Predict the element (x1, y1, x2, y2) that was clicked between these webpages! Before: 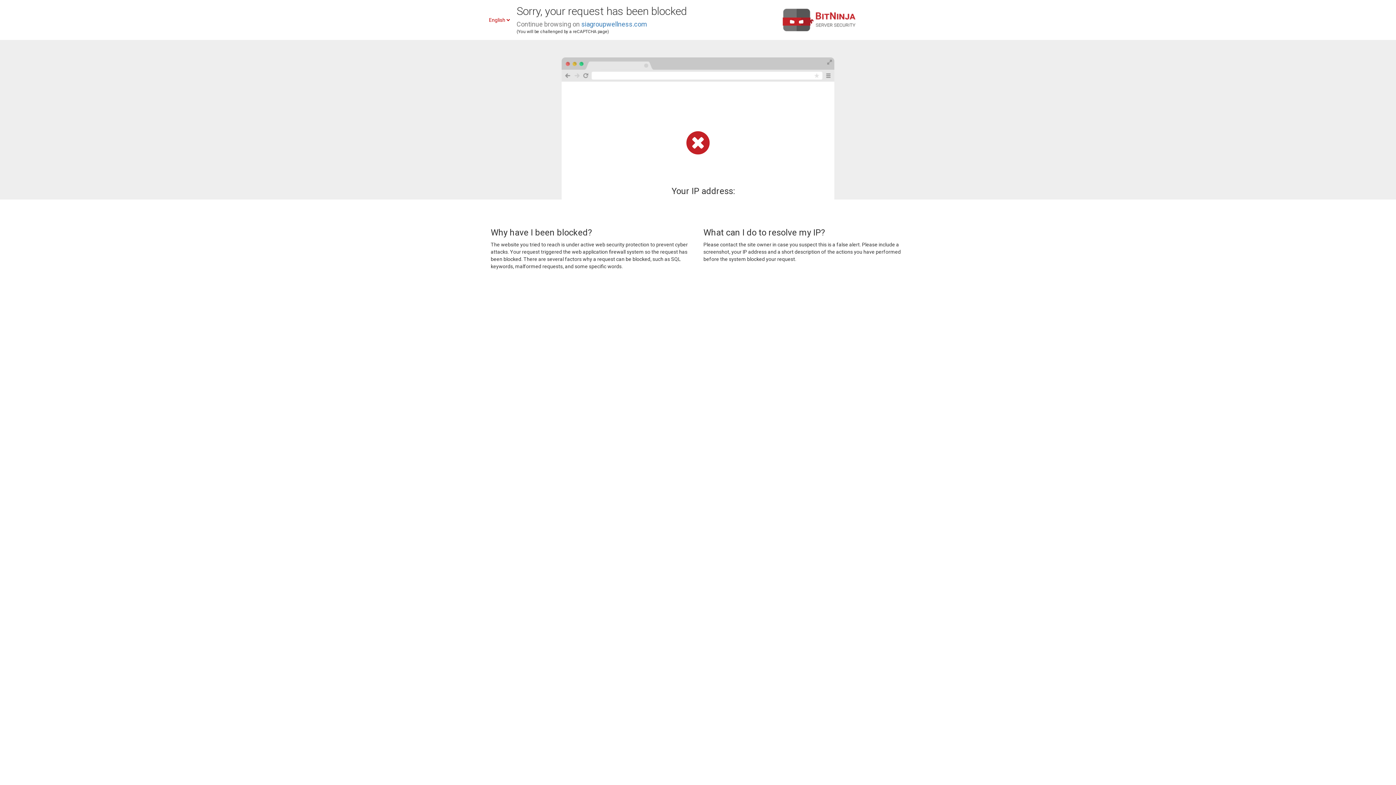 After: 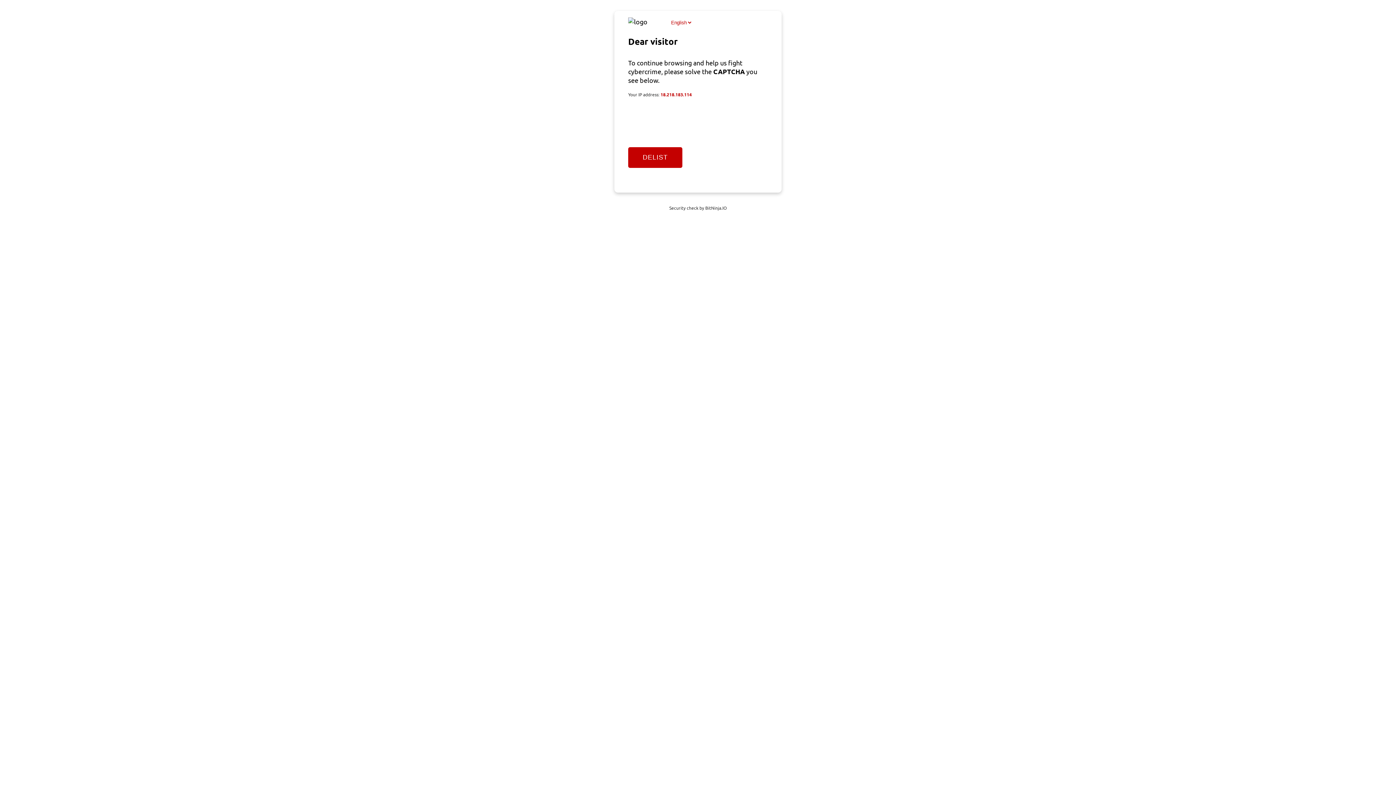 Action: label: siagroupwellness.com bbox: (581, 20, 647, 28)